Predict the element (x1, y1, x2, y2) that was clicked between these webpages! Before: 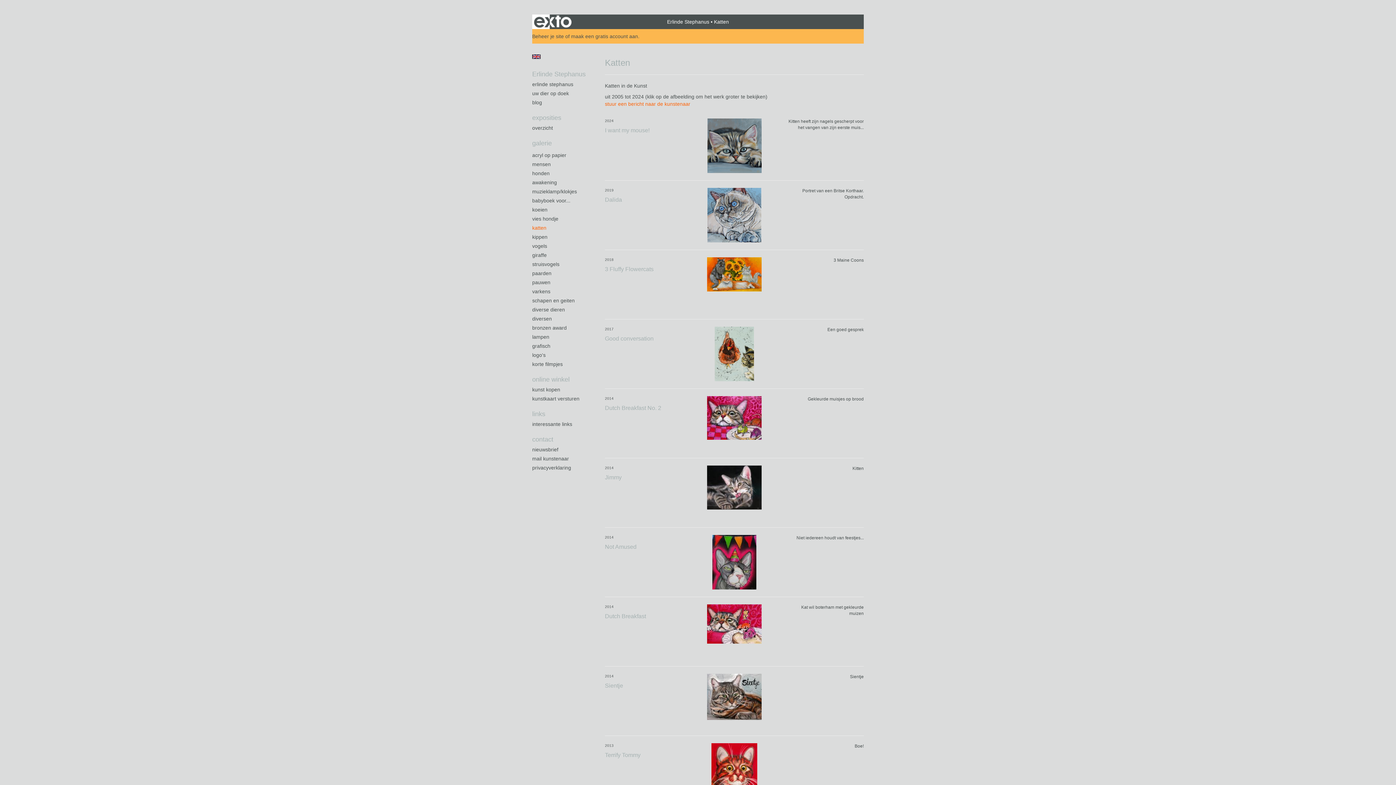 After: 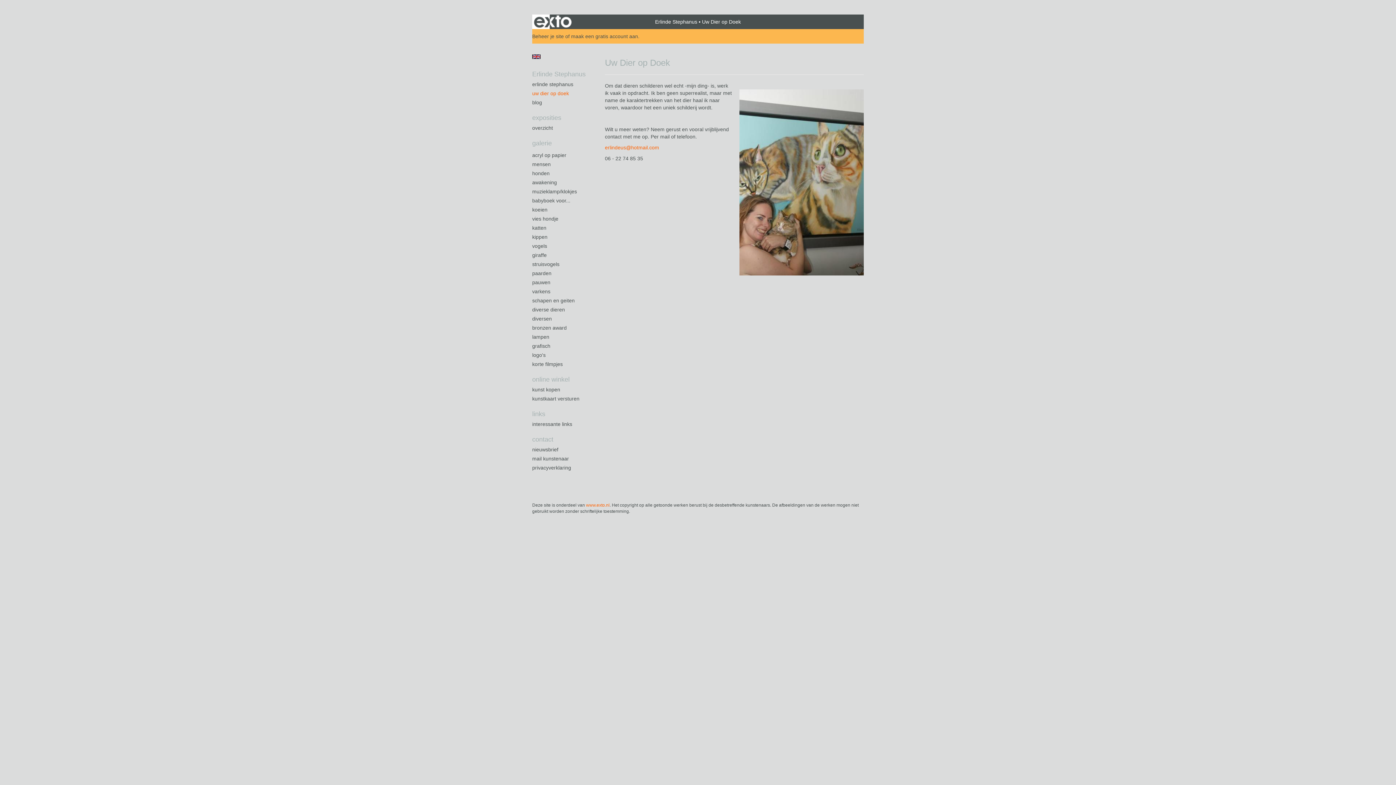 Action: bbox: (532, 89, 590, 97) label: uw dier op doek